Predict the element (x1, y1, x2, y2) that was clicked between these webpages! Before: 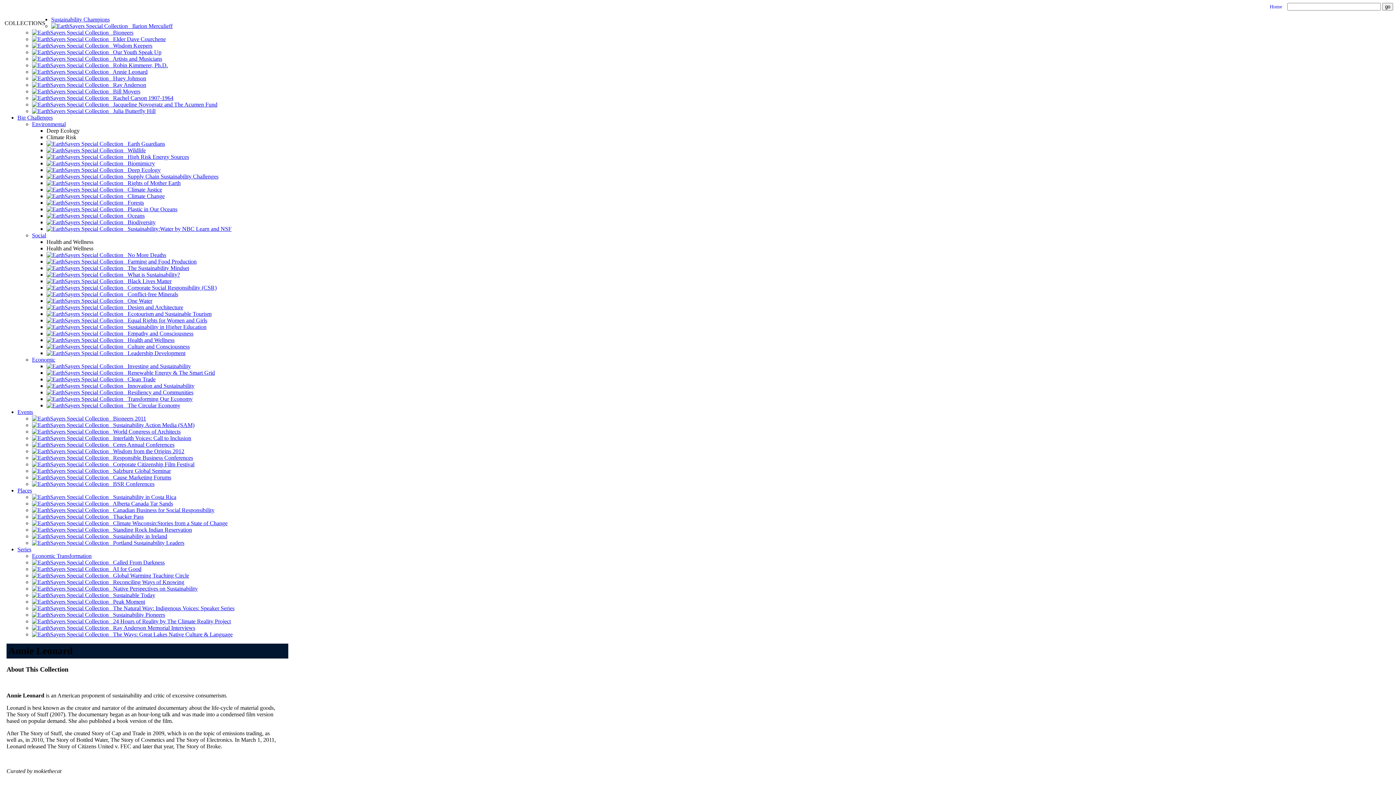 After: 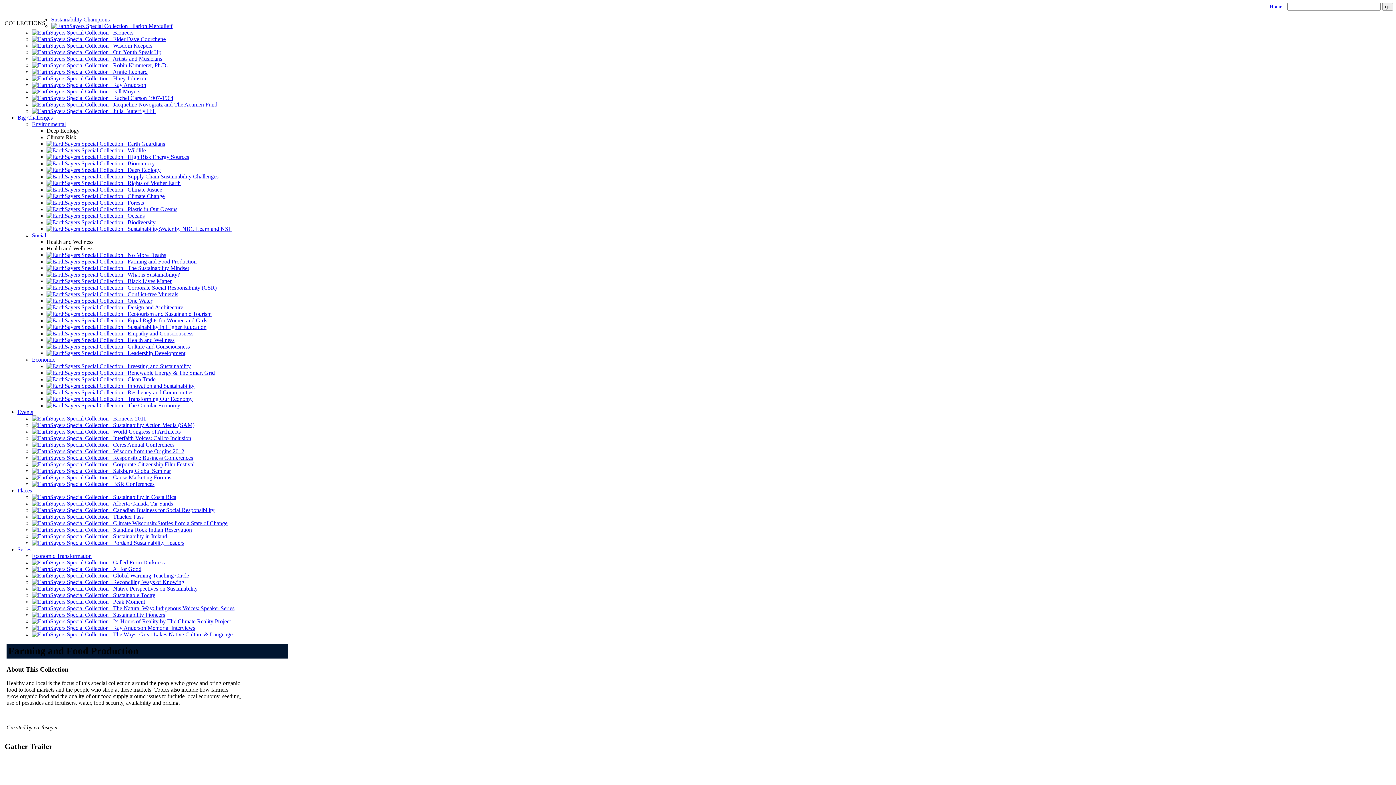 Action: bbox: (46, 258, 196, 264) label:    Farming and Food Production